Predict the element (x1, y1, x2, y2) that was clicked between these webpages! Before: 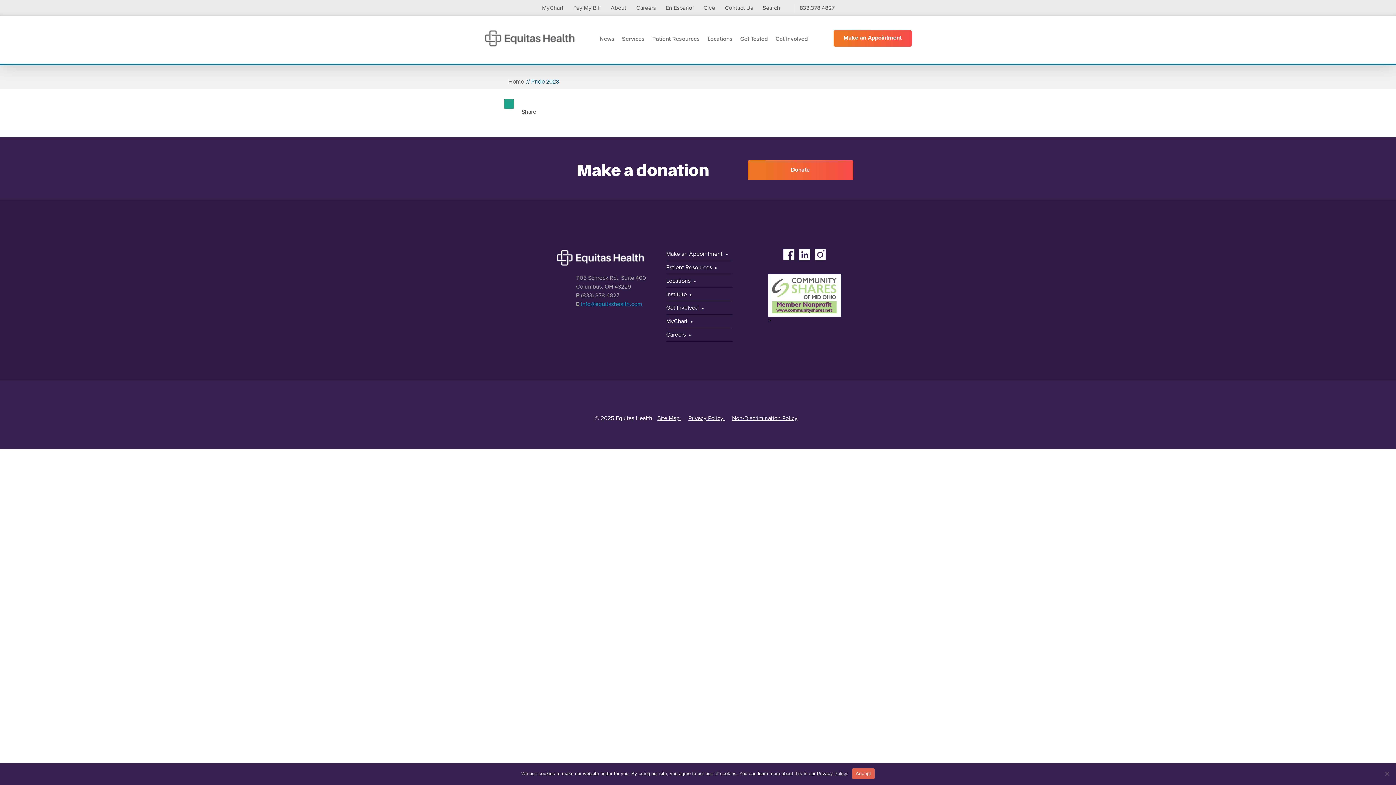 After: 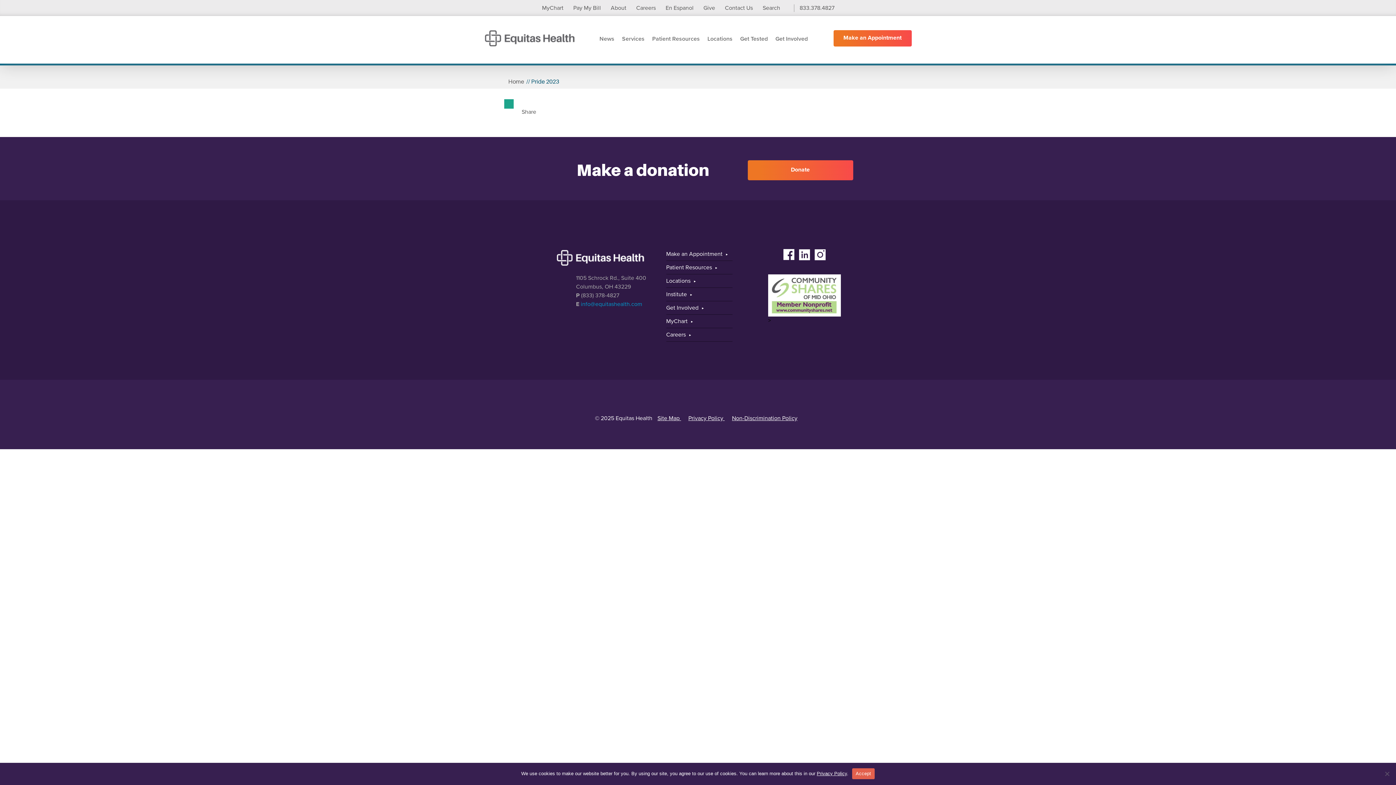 Action: bbox: (781, 247, 796, 262)